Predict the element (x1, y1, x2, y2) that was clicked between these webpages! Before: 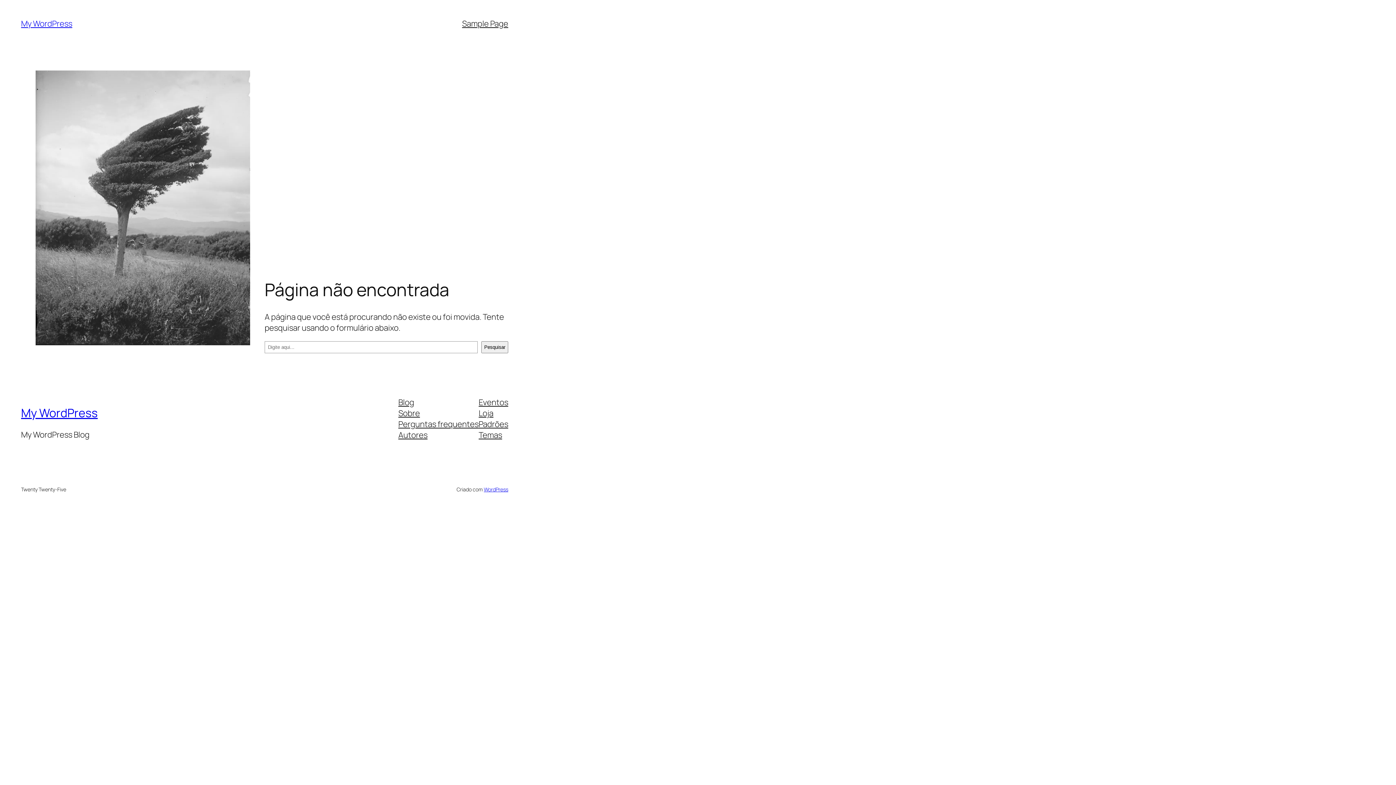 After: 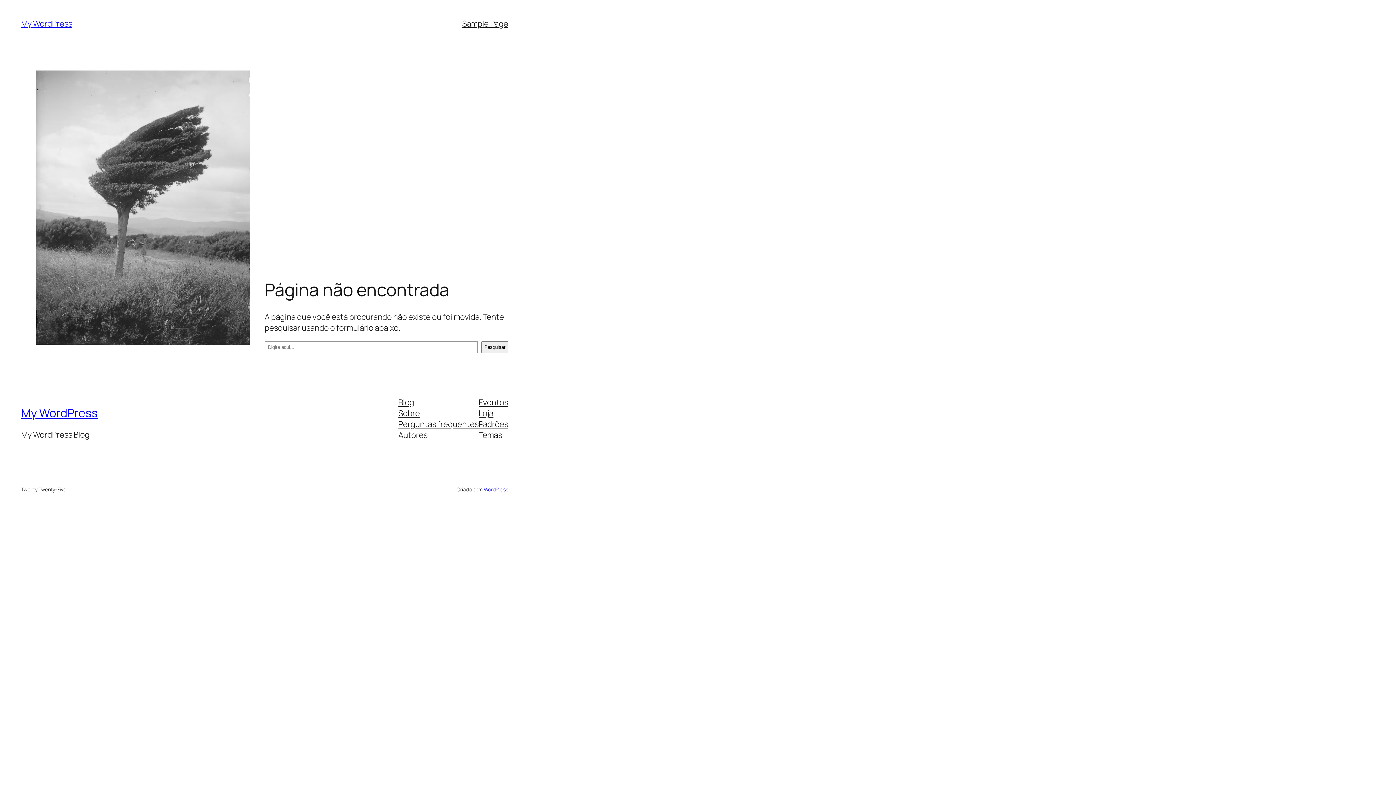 Action: label: Loja bbox: (478, 407, 493, 418)